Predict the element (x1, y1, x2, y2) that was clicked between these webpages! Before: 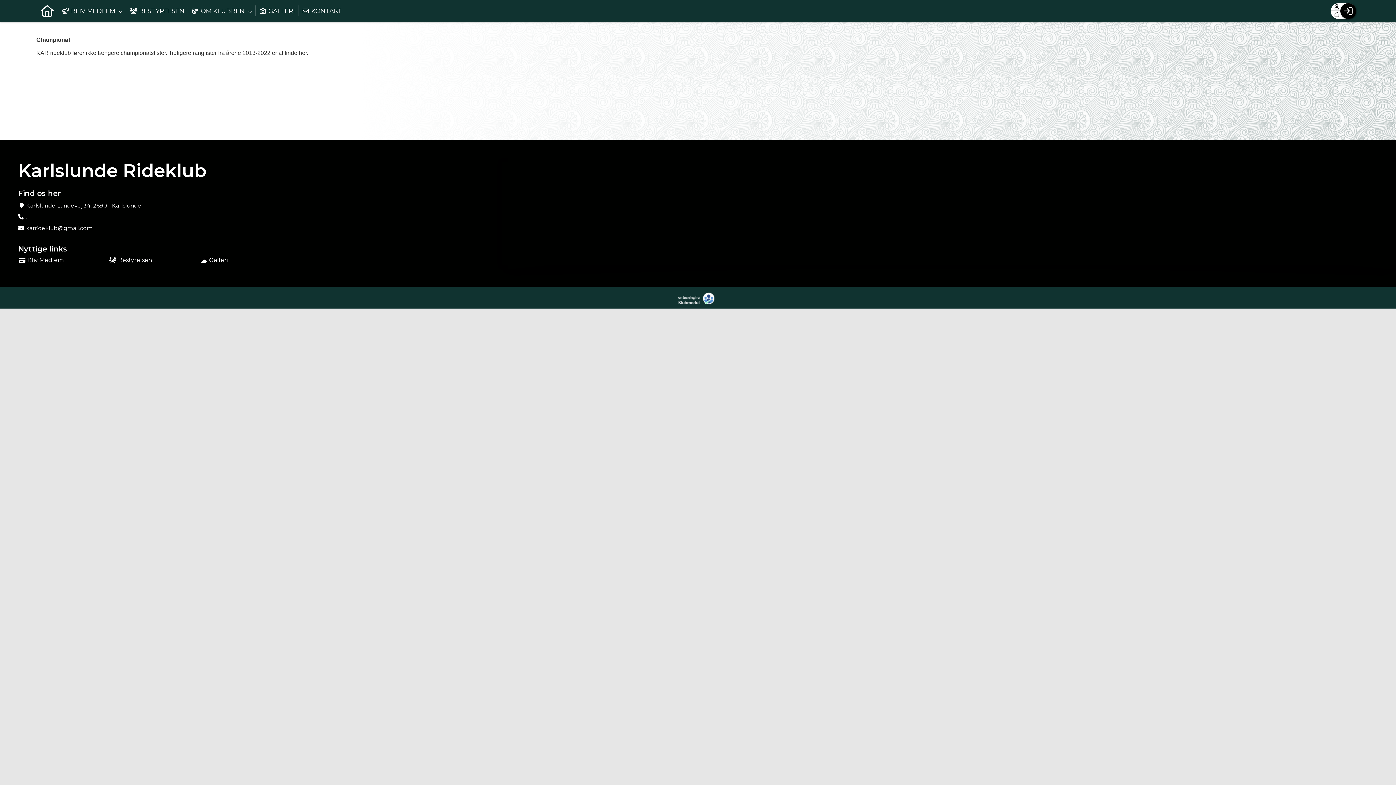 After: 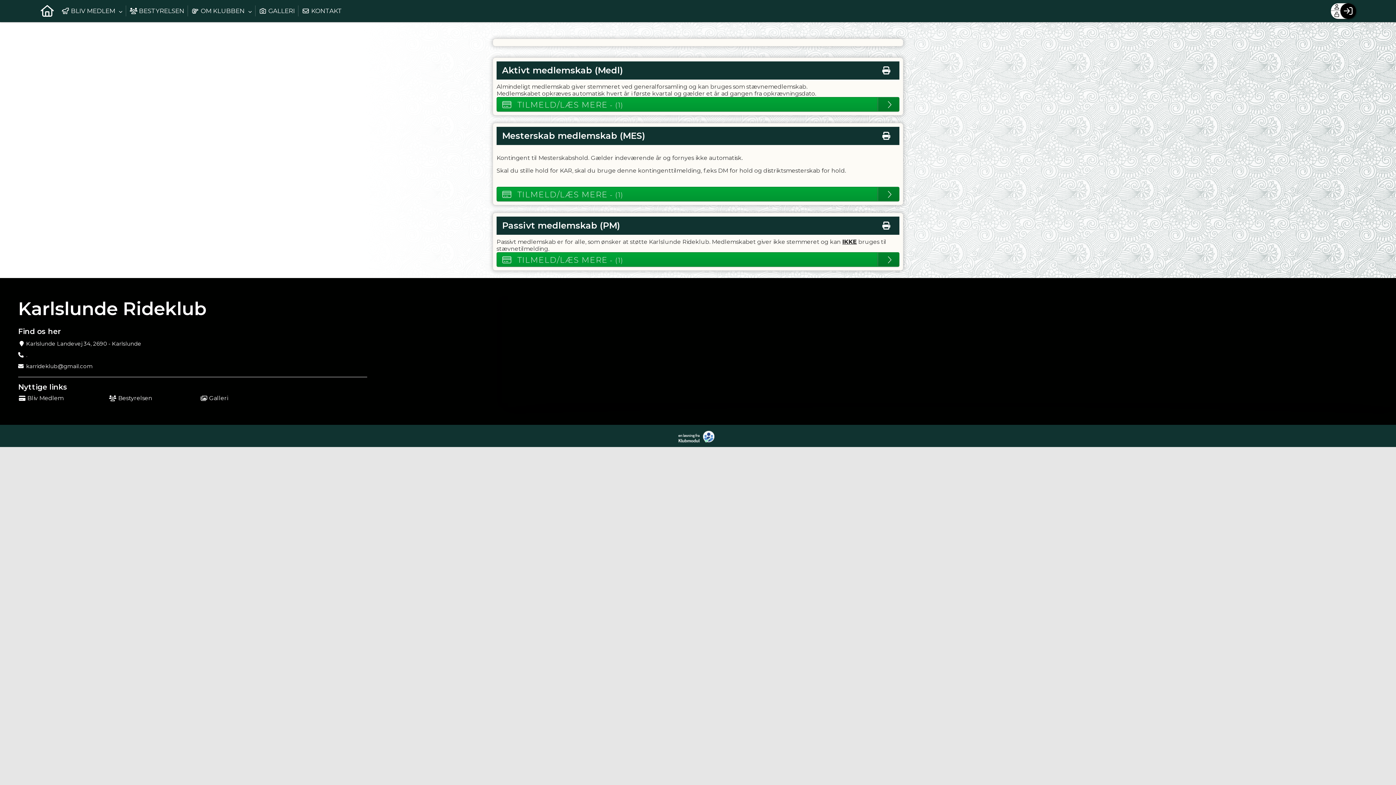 Action: bbox: (18, 256, 109, 264) label: Bliv Medlem